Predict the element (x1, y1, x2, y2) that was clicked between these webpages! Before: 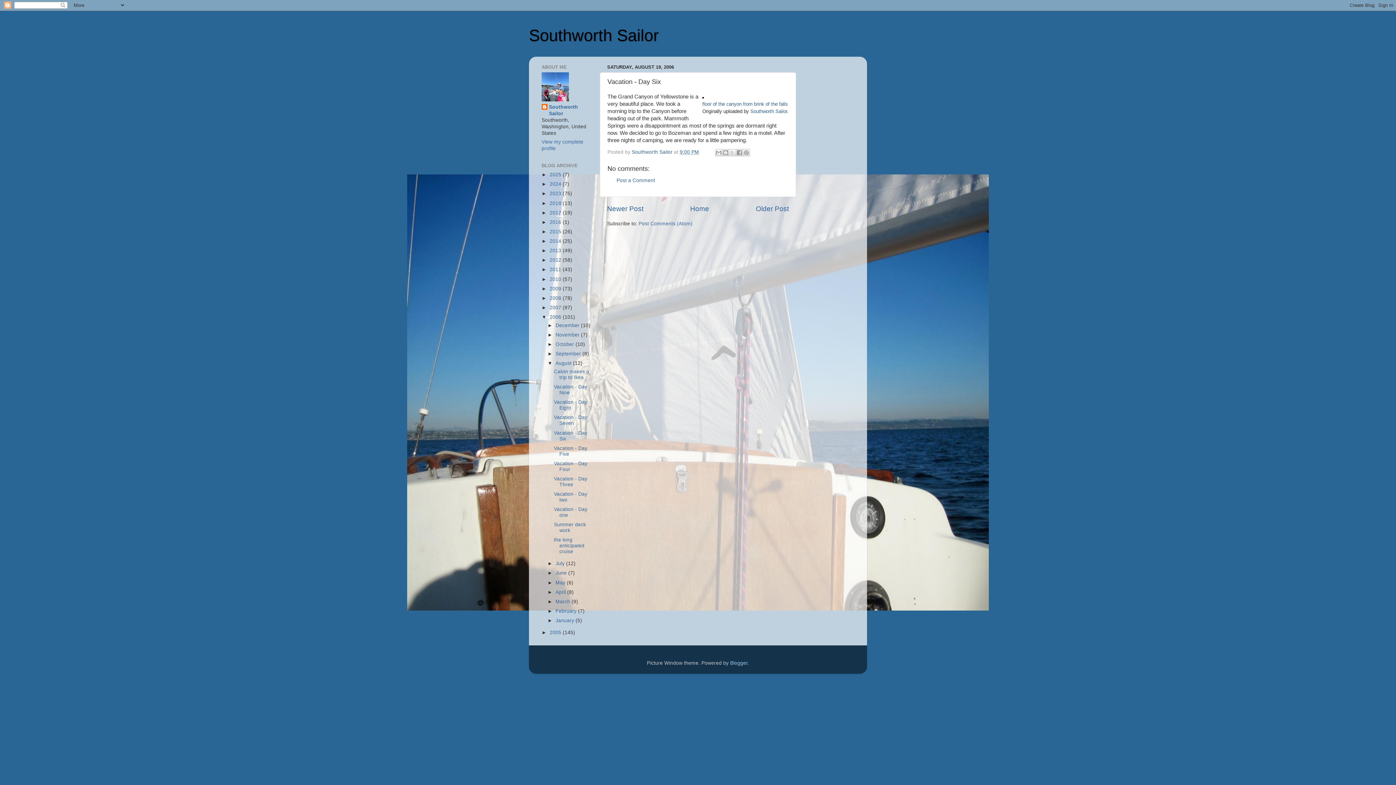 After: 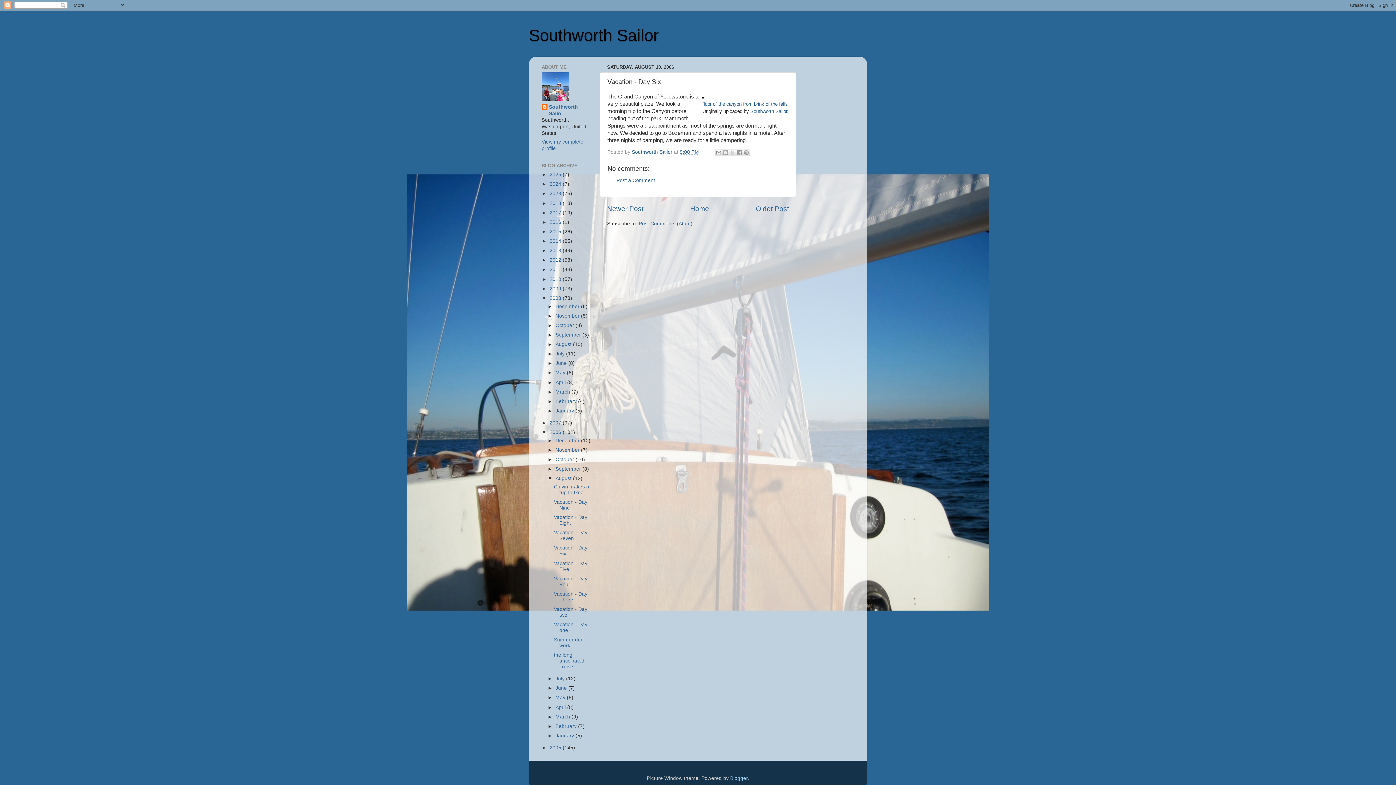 Action: bbox: (541, 295, 549, 301) label: ►  